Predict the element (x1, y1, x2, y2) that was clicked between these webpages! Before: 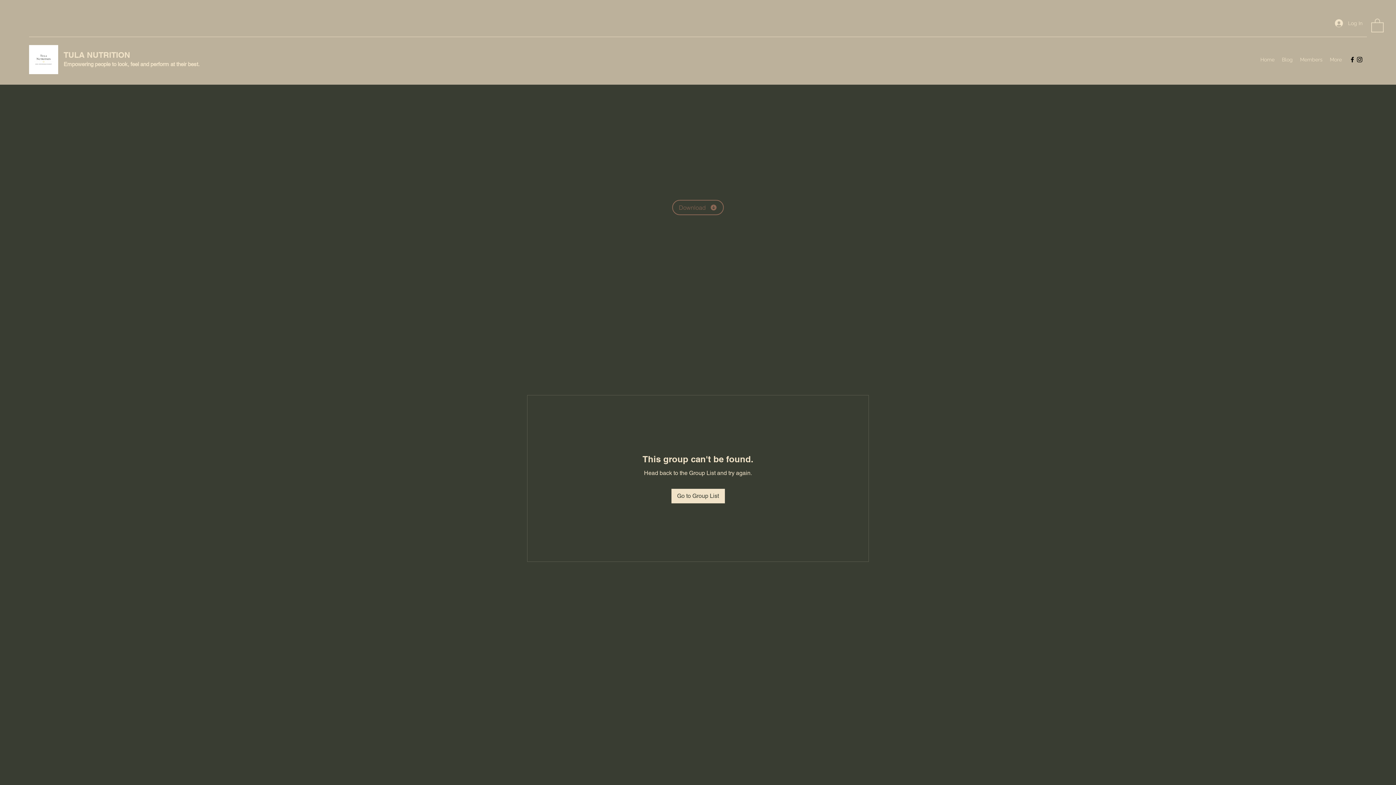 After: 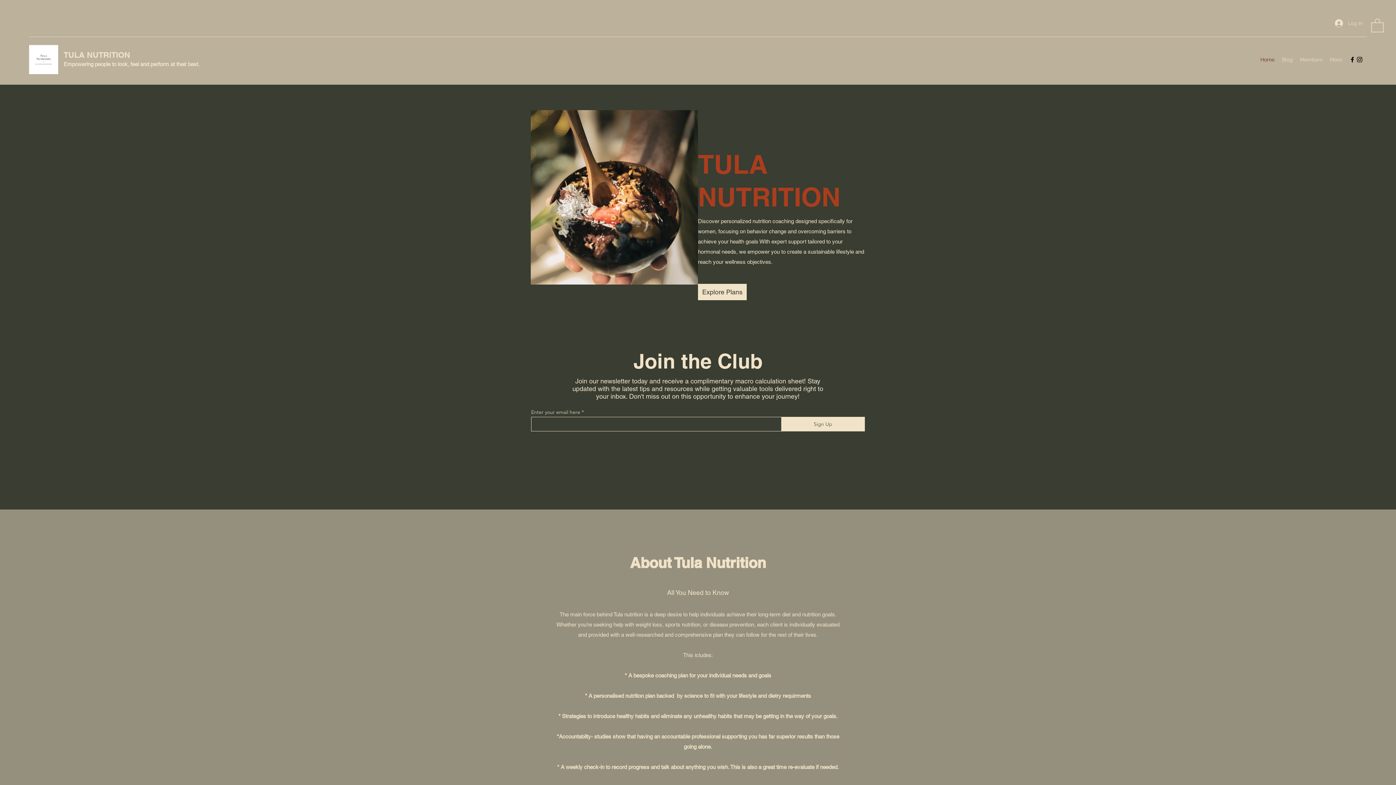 Action: label: Home bbox: (1257, 54, 1278, 65)